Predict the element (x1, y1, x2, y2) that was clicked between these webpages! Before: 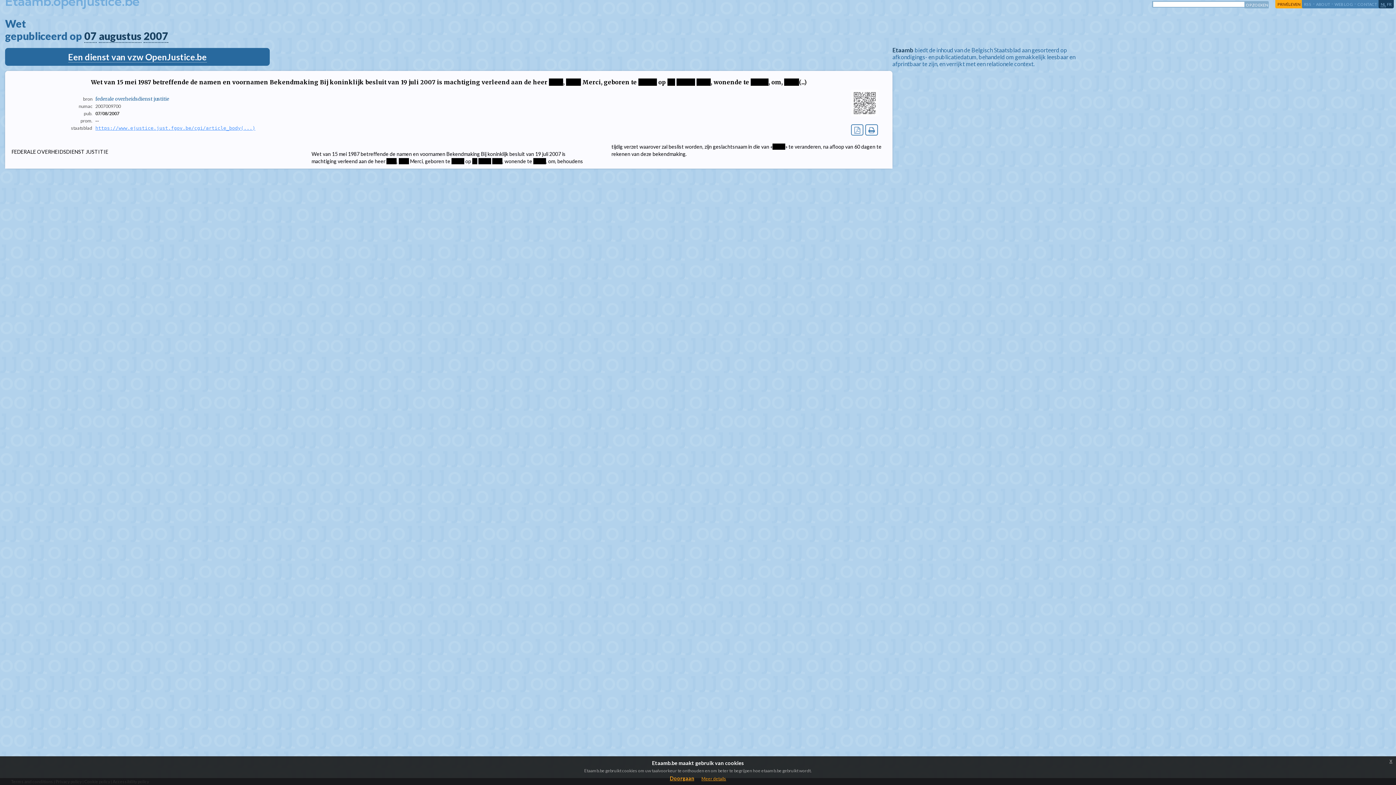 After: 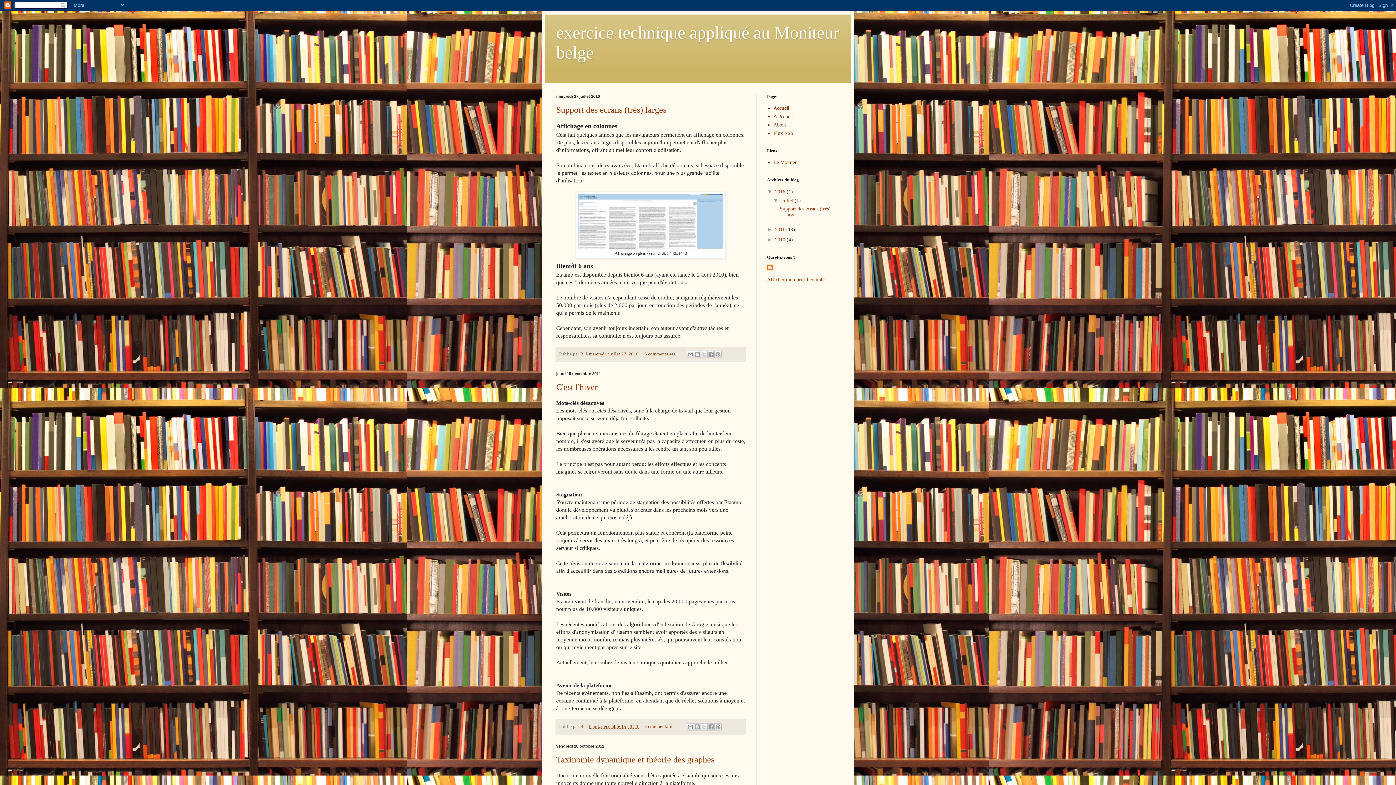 Action: label: WEB LOG bbox: (1334, 1, 1353, 6)